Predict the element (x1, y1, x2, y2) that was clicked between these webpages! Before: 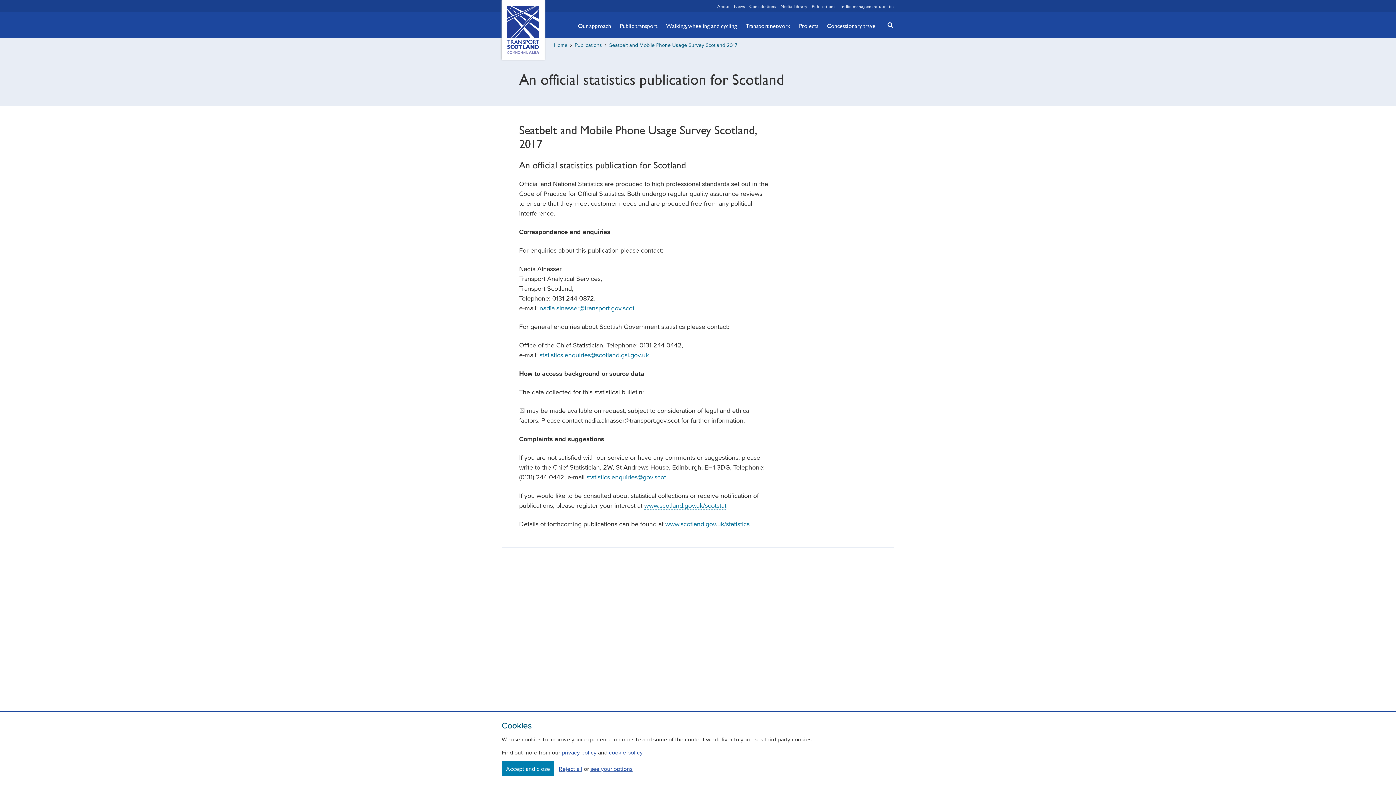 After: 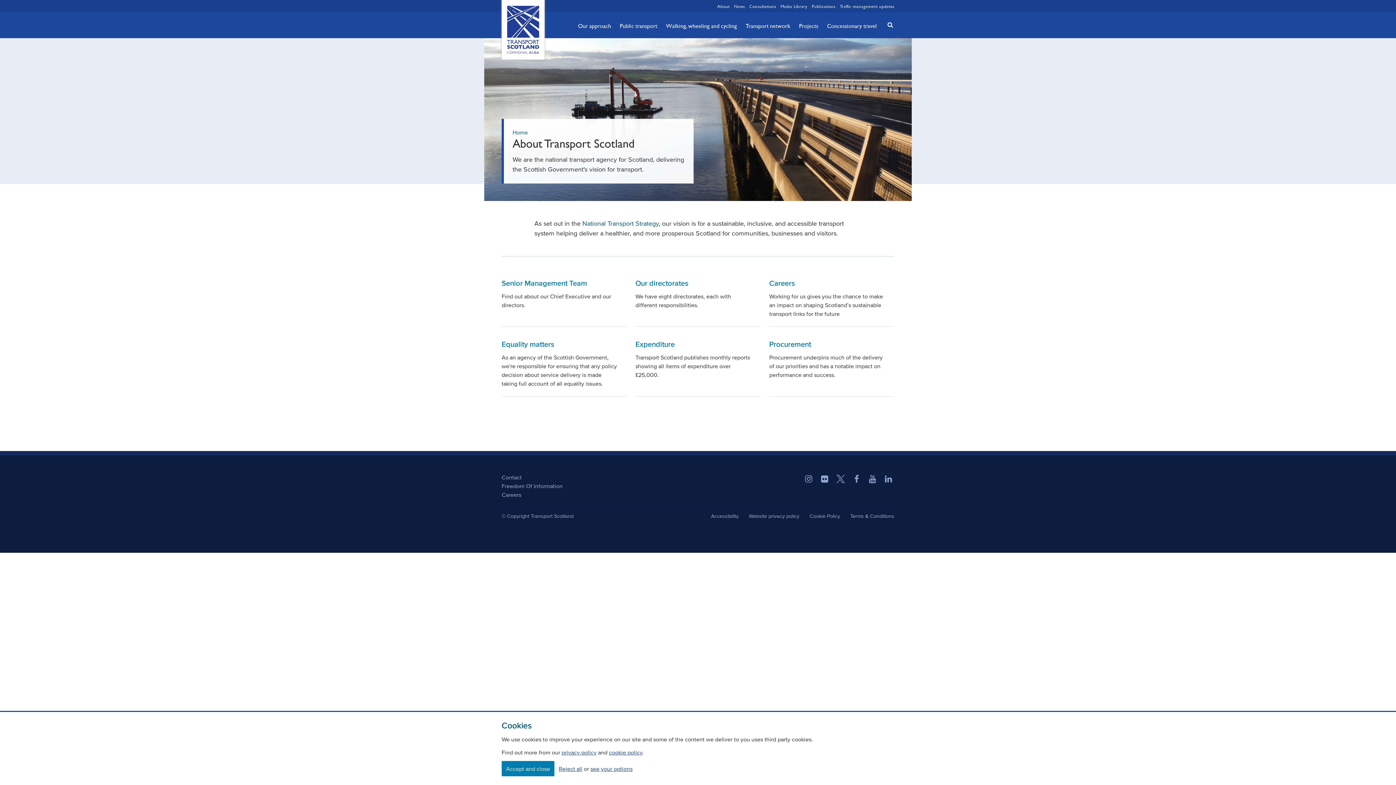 Action: bbox: (717, 2, 729, 9) label: About